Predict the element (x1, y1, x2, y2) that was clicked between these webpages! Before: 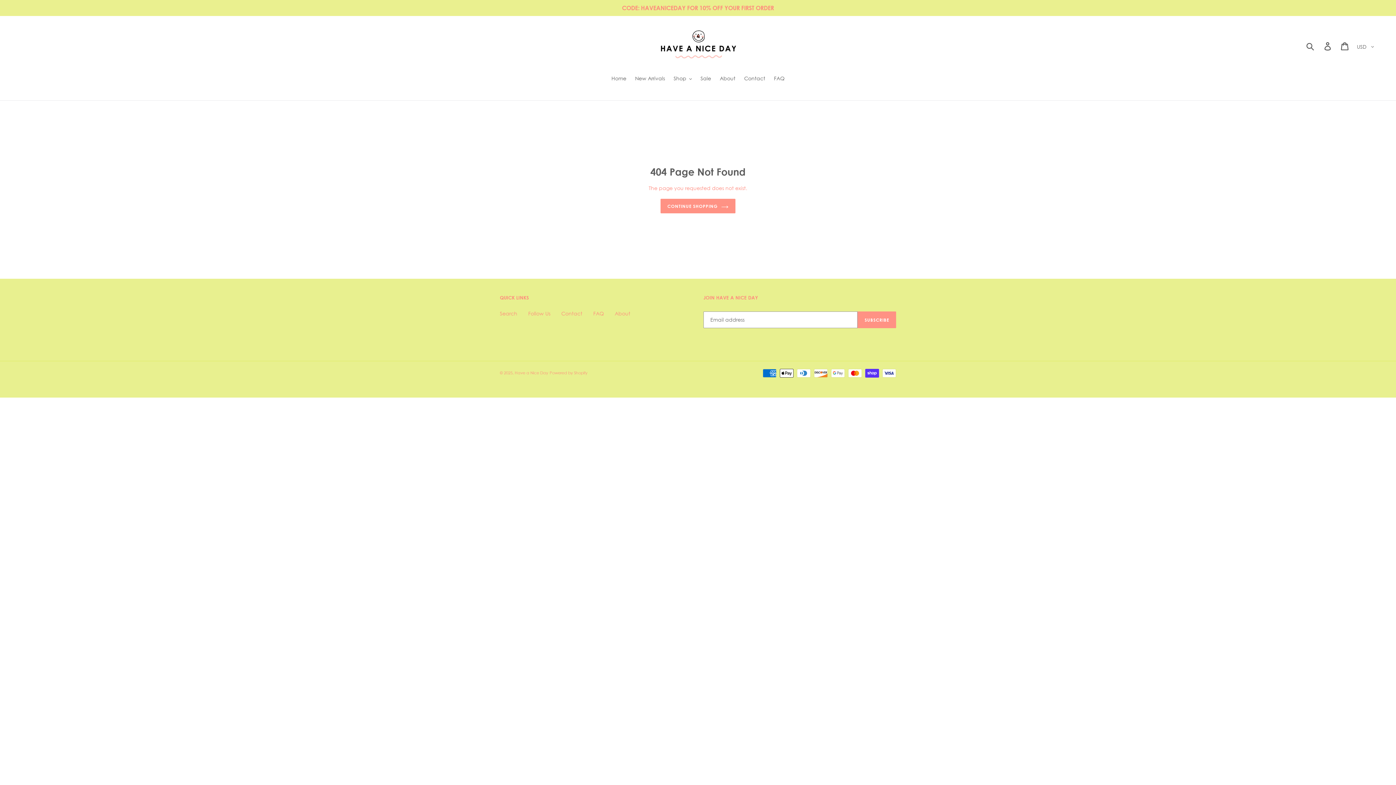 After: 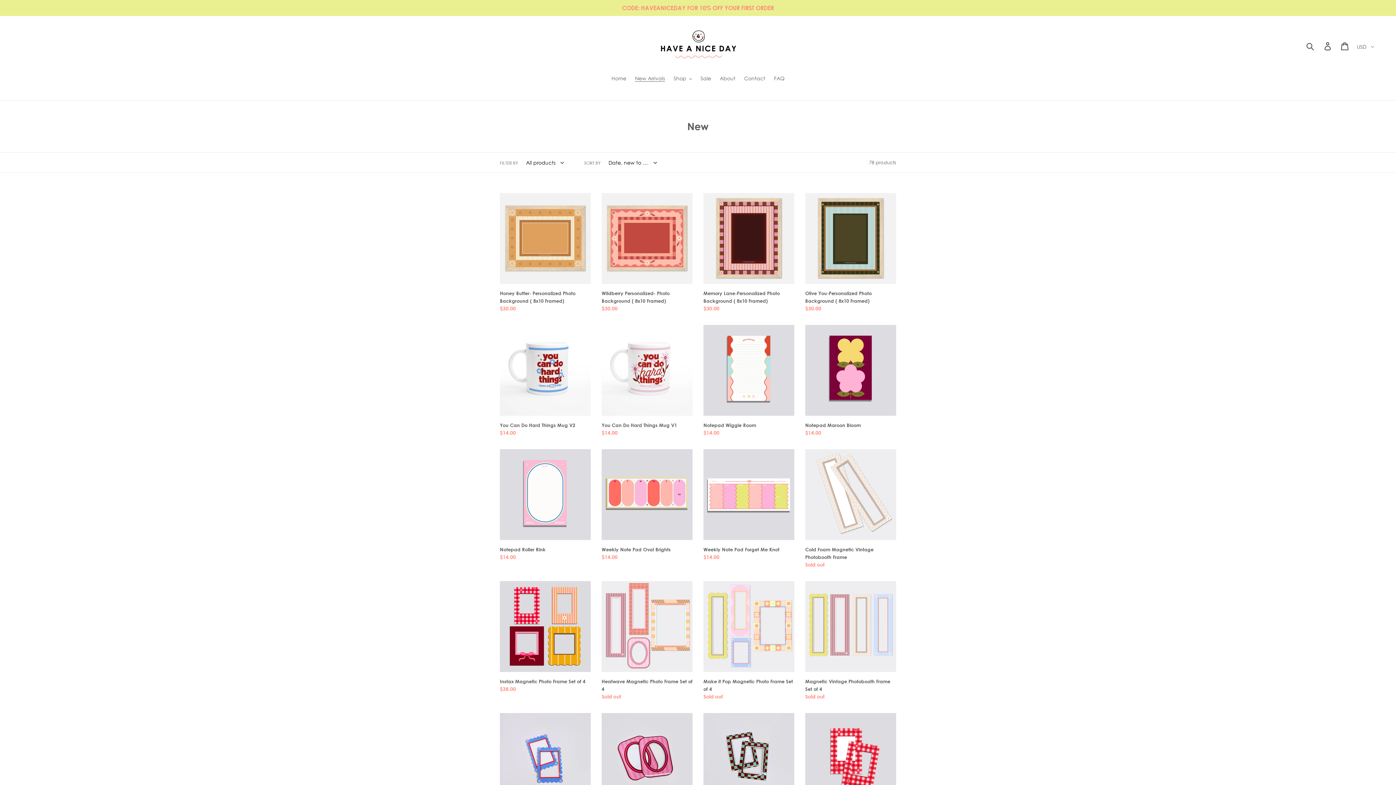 Action: label: New Arrivals bbox: (631, 74, 668, 83)